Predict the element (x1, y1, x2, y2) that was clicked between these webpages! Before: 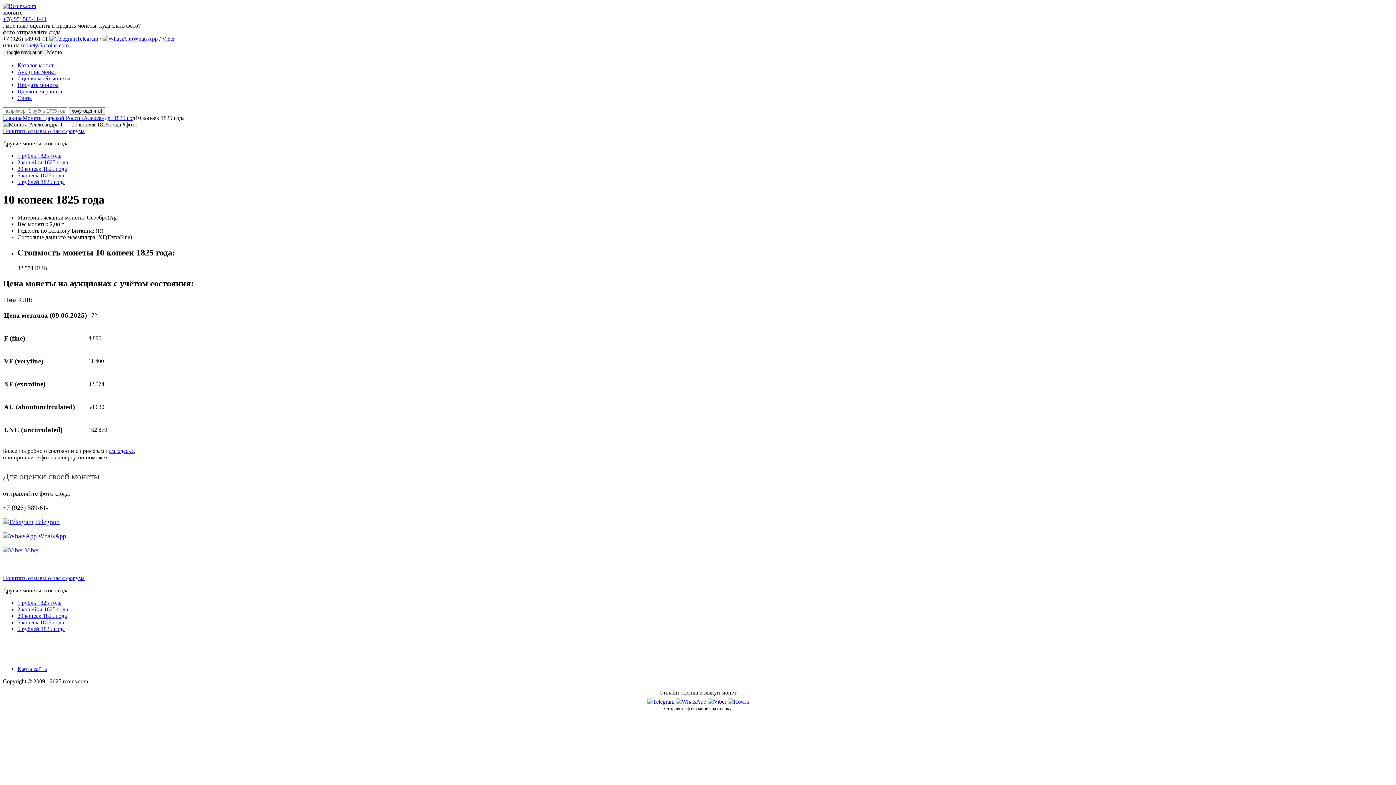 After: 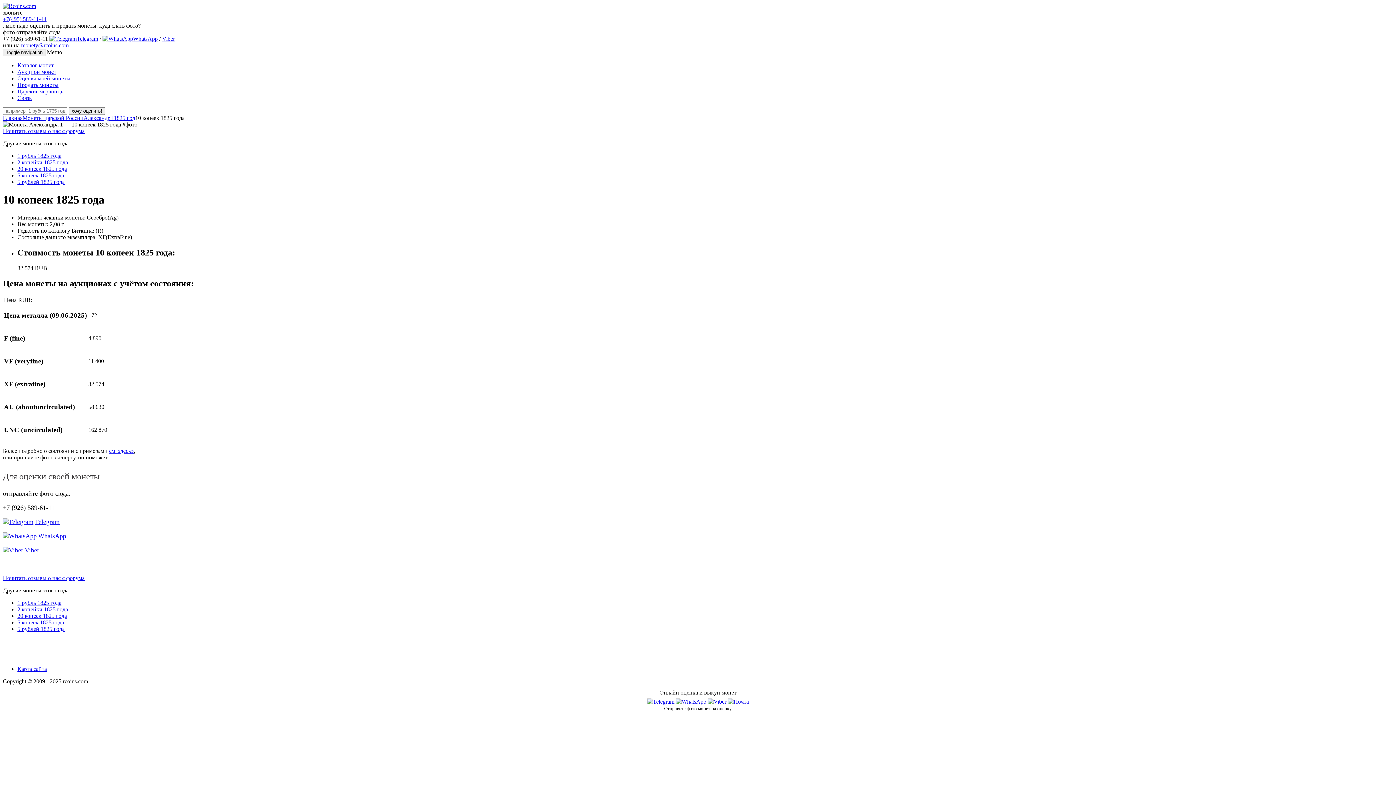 Action: label: WhatsApp bbox: (2, 532, 66, 539)